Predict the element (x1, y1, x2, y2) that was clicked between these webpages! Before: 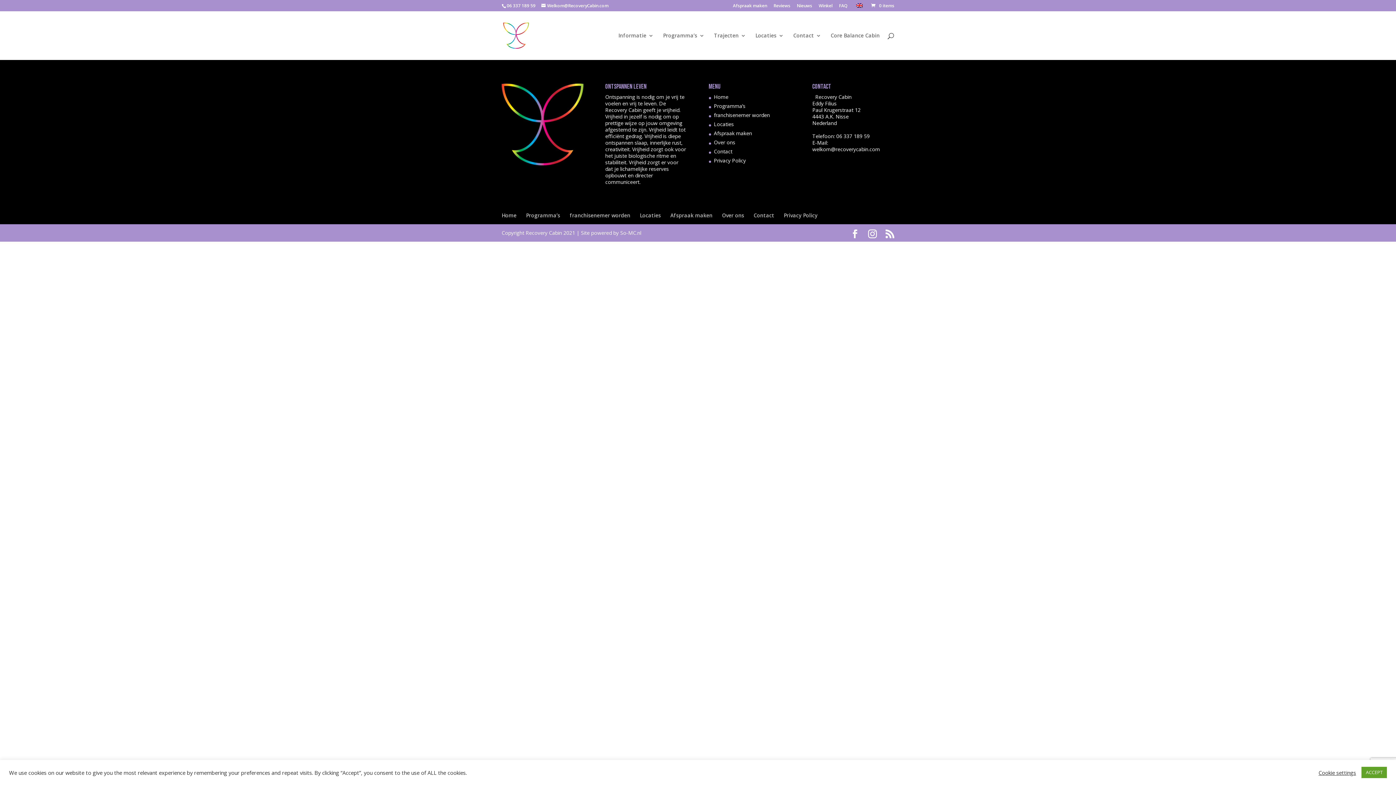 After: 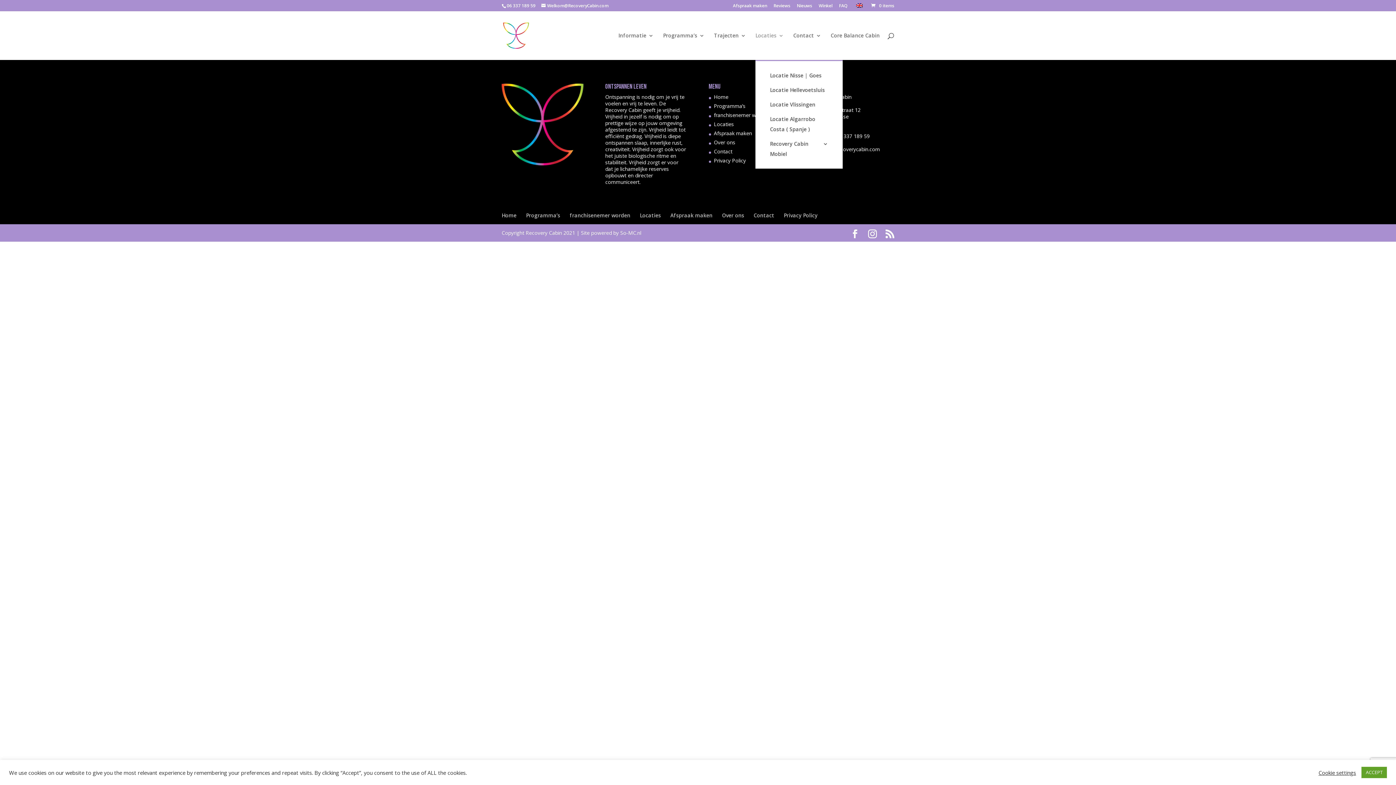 Action: label: Locaties bbox: (755, 33, 784, 60)